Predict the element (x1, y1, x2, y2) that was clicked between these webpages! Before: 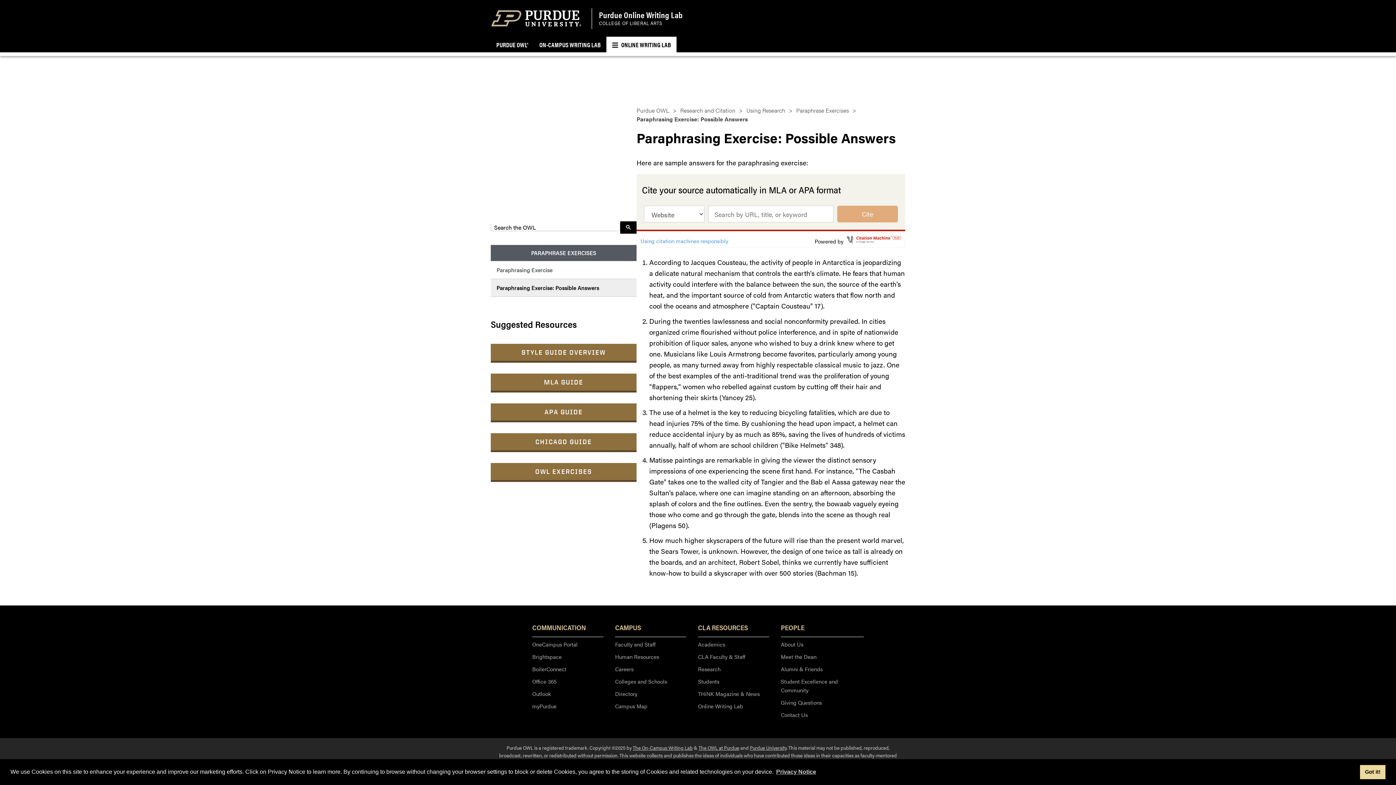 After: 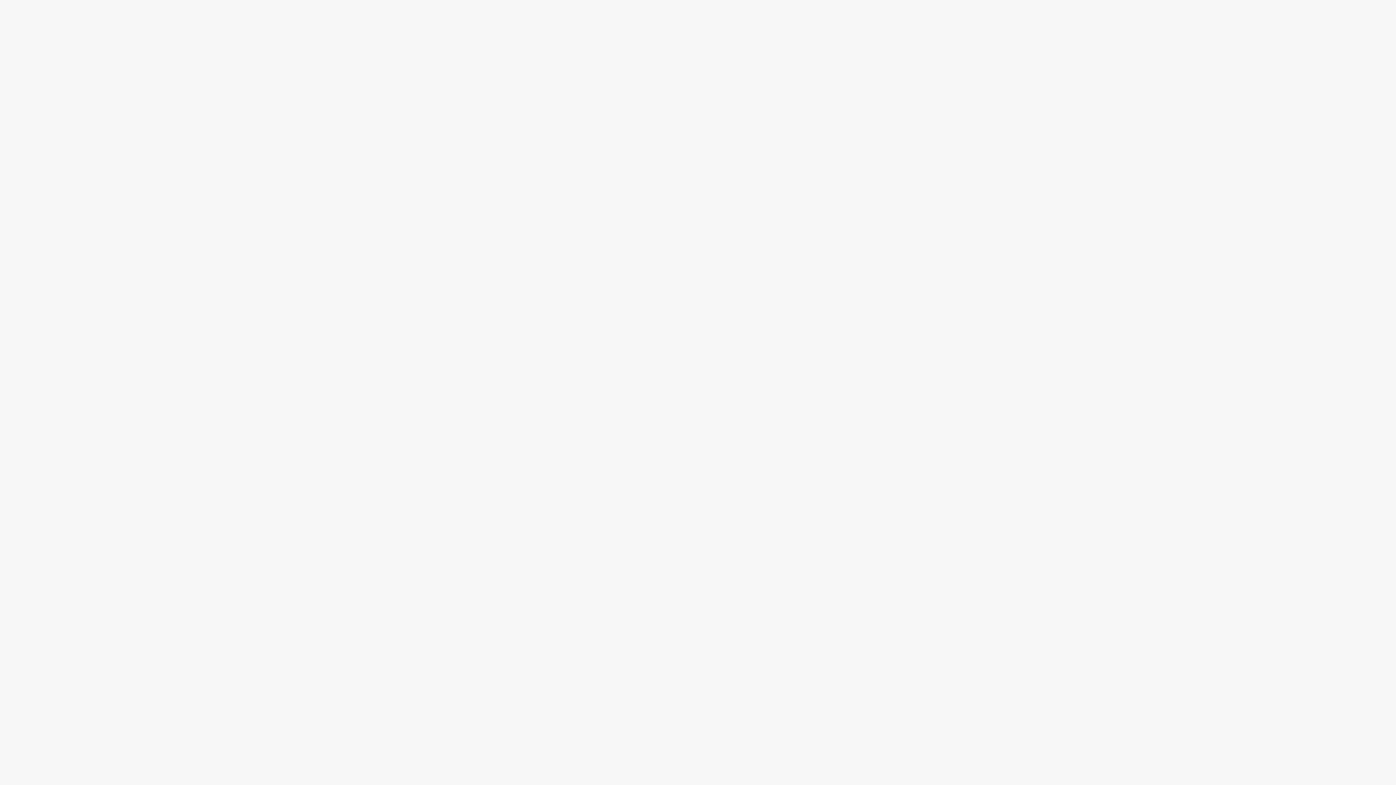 Action: label: OneCampus Portal bbox: (532, 637, 603, 649)